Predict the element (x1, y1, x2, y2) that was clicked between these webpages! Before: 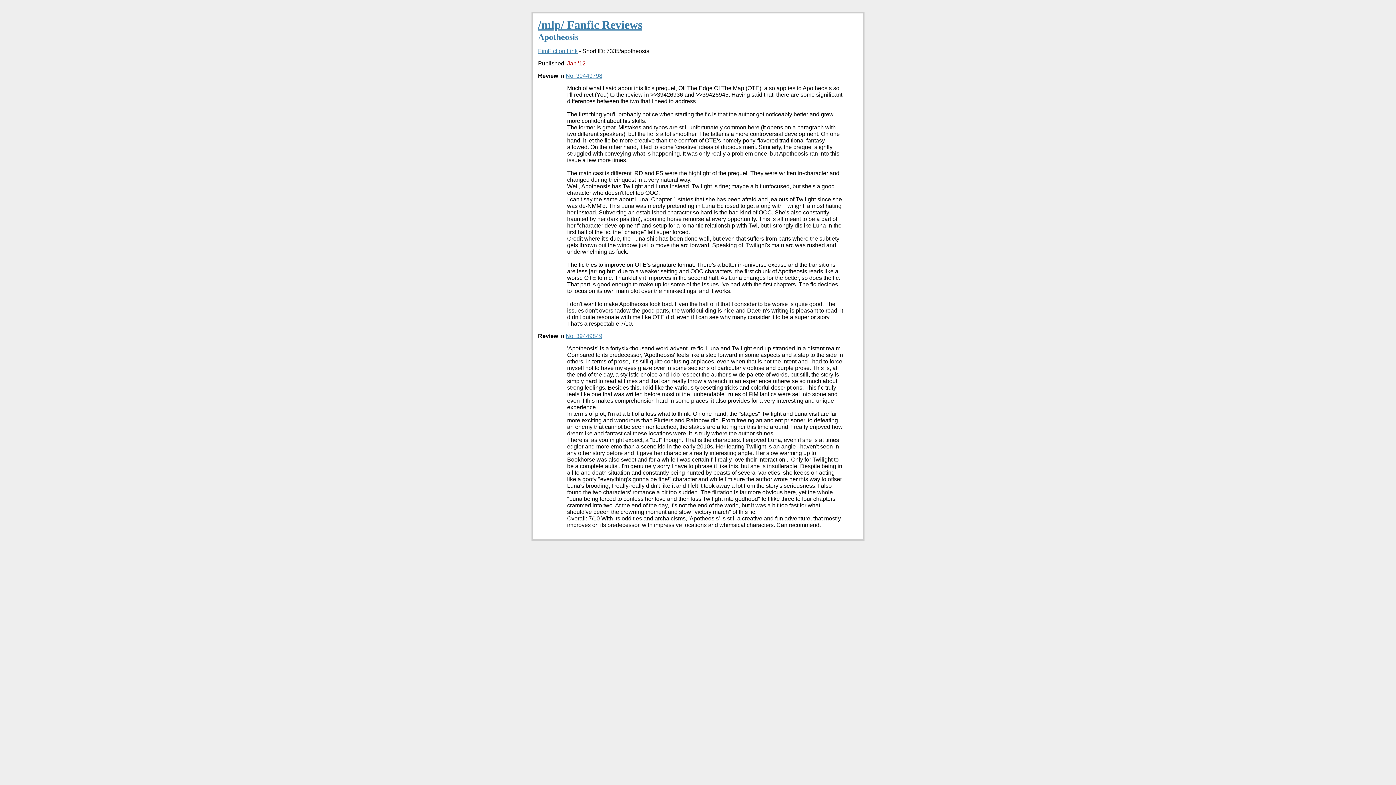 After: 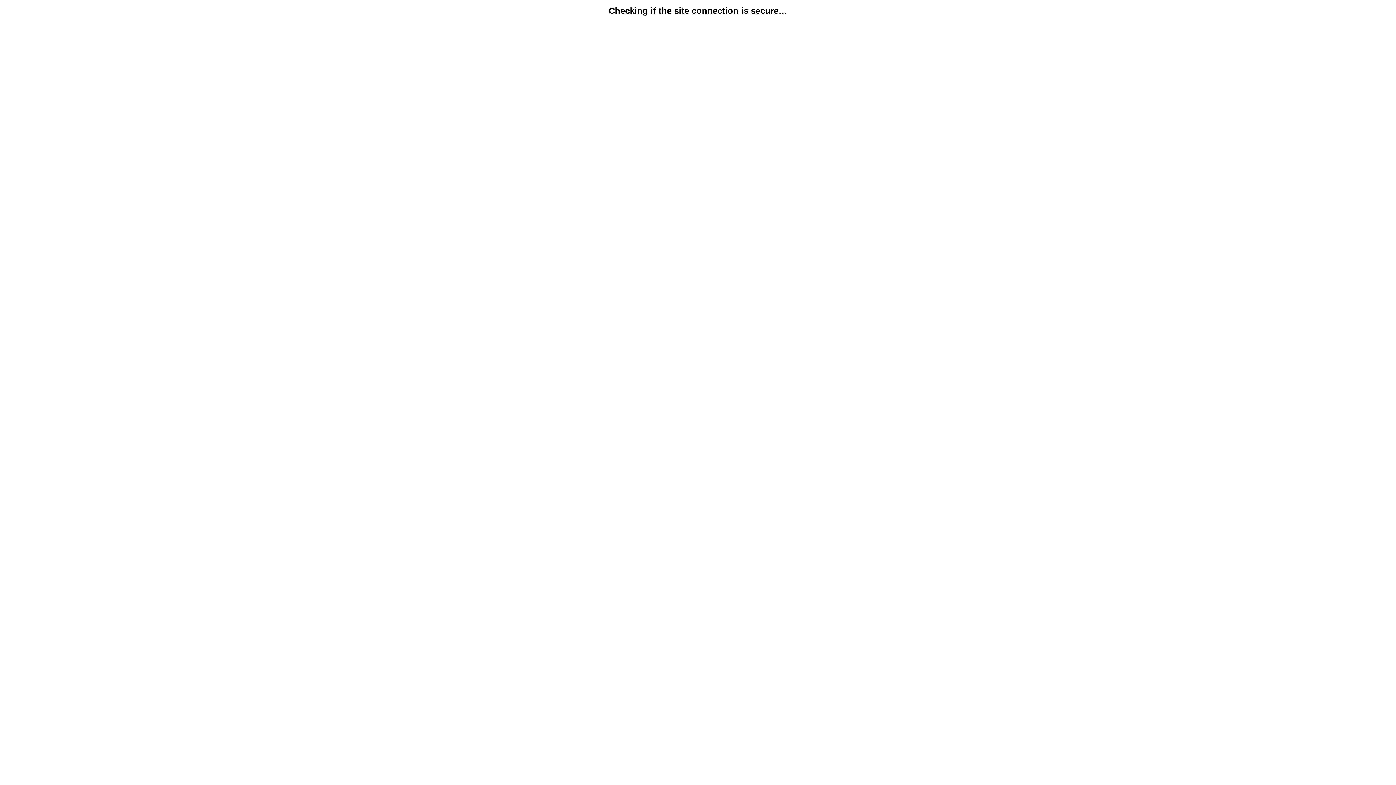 Action: bbox: (565, 72, 602, 78) label: No. 39449798